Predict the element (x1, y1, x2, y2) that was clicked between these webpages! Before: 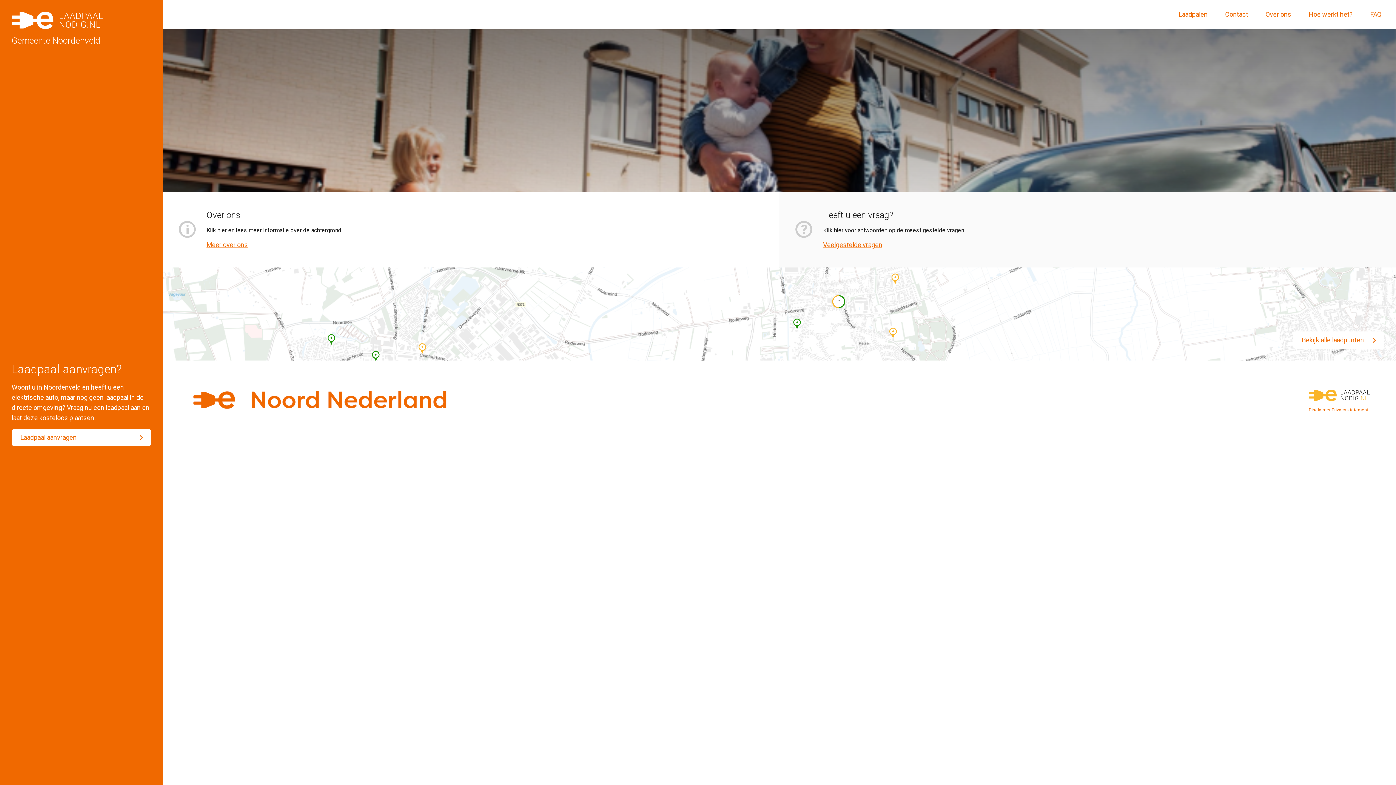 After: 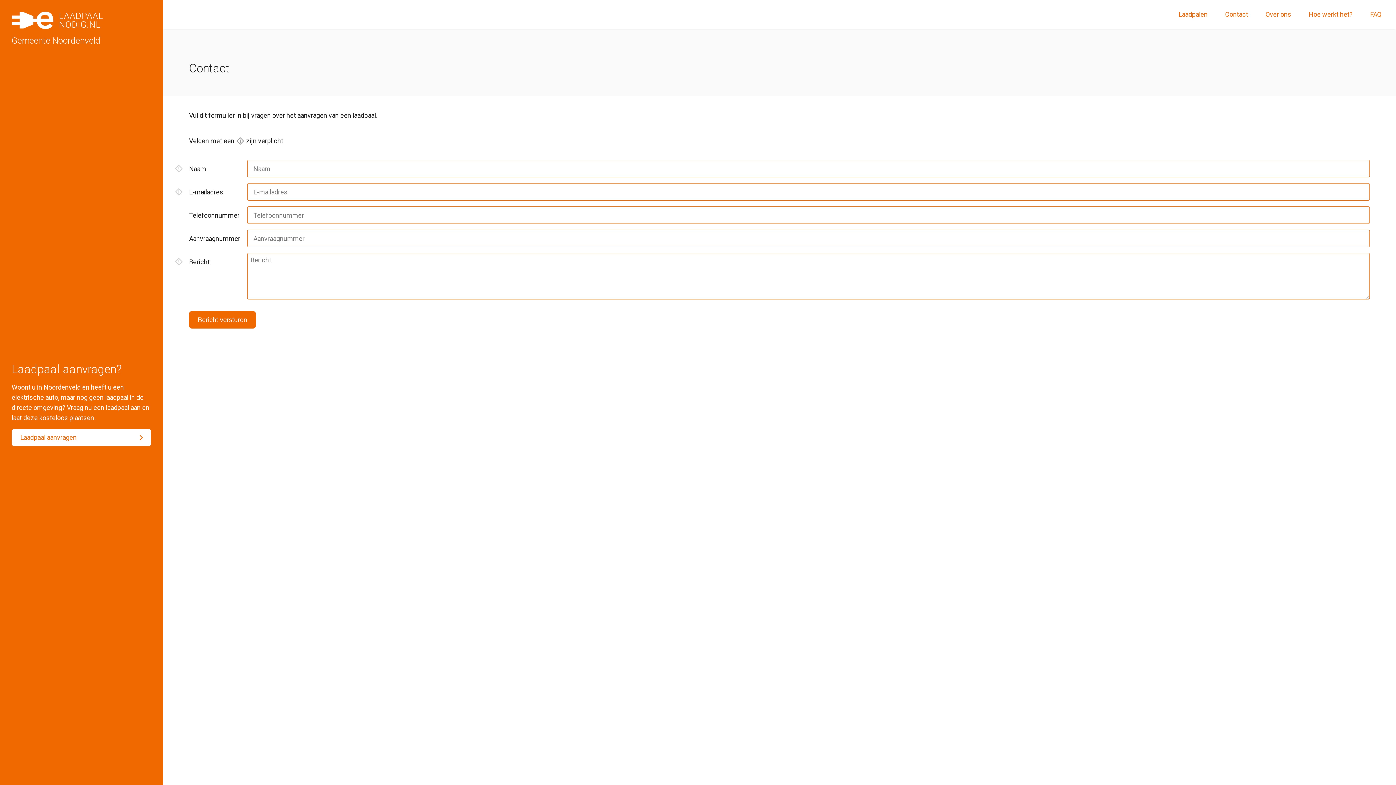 Action: label: Contact bbox: (1216, 0, 1257, 29)